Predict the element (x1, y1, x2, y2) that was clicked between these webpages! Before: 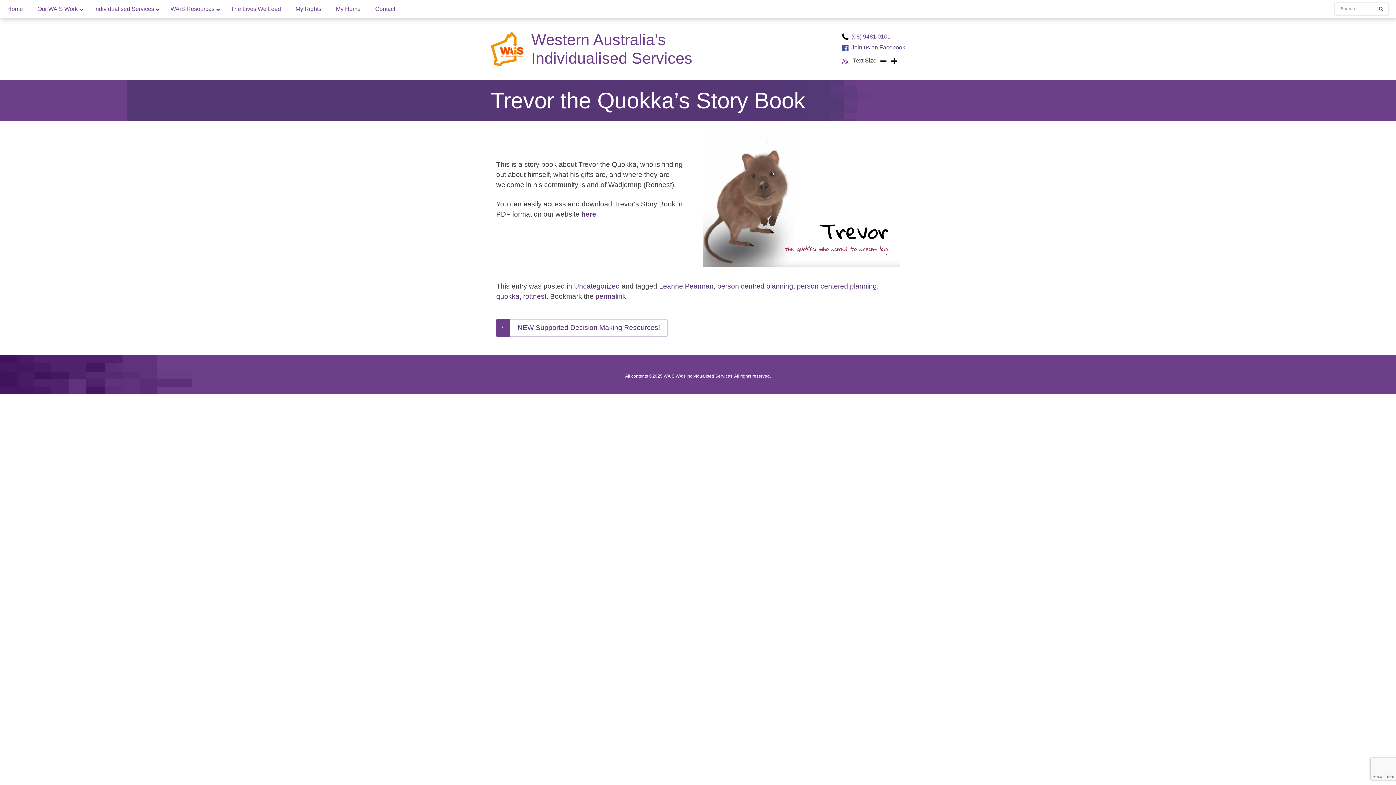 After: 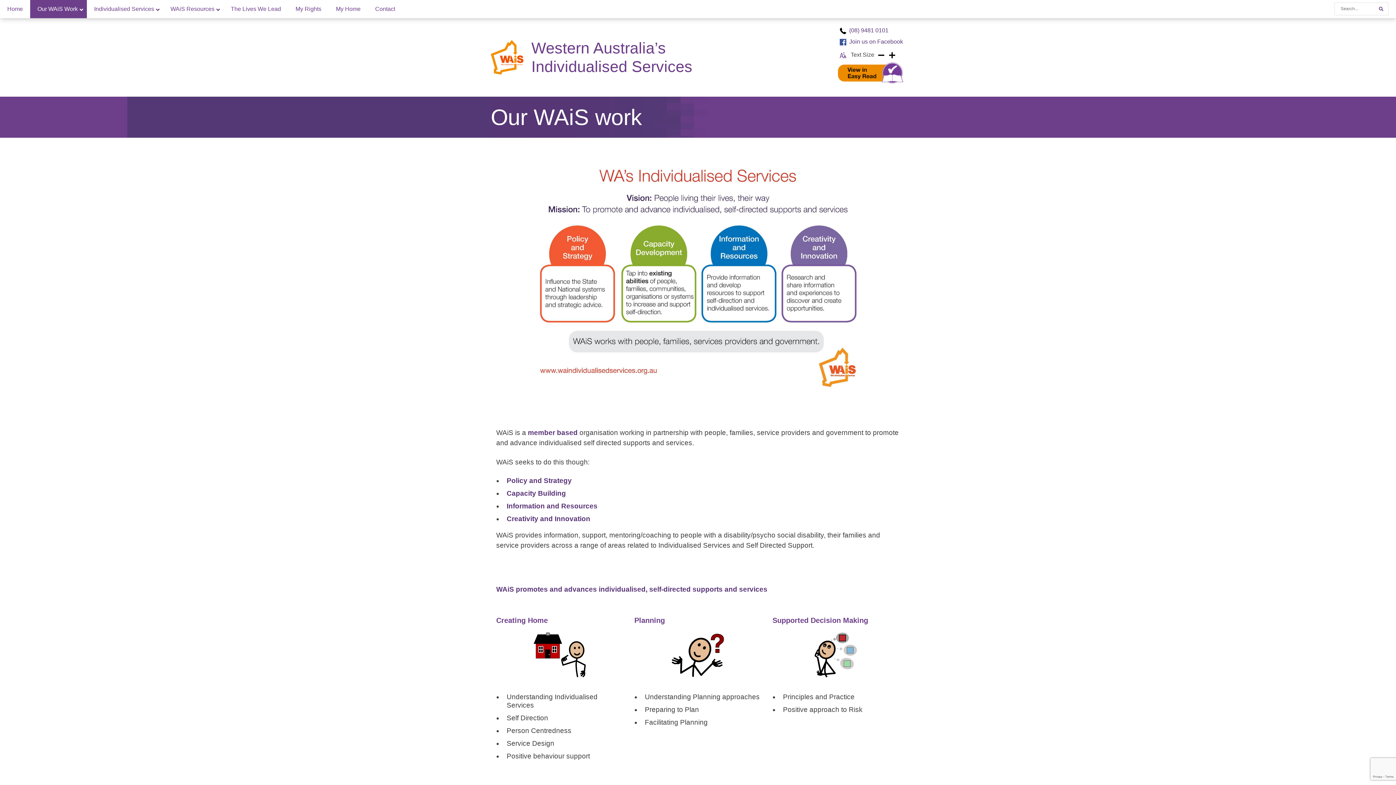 Action: label: Our WAiS Work bbox: (30, 0, 86, 18)